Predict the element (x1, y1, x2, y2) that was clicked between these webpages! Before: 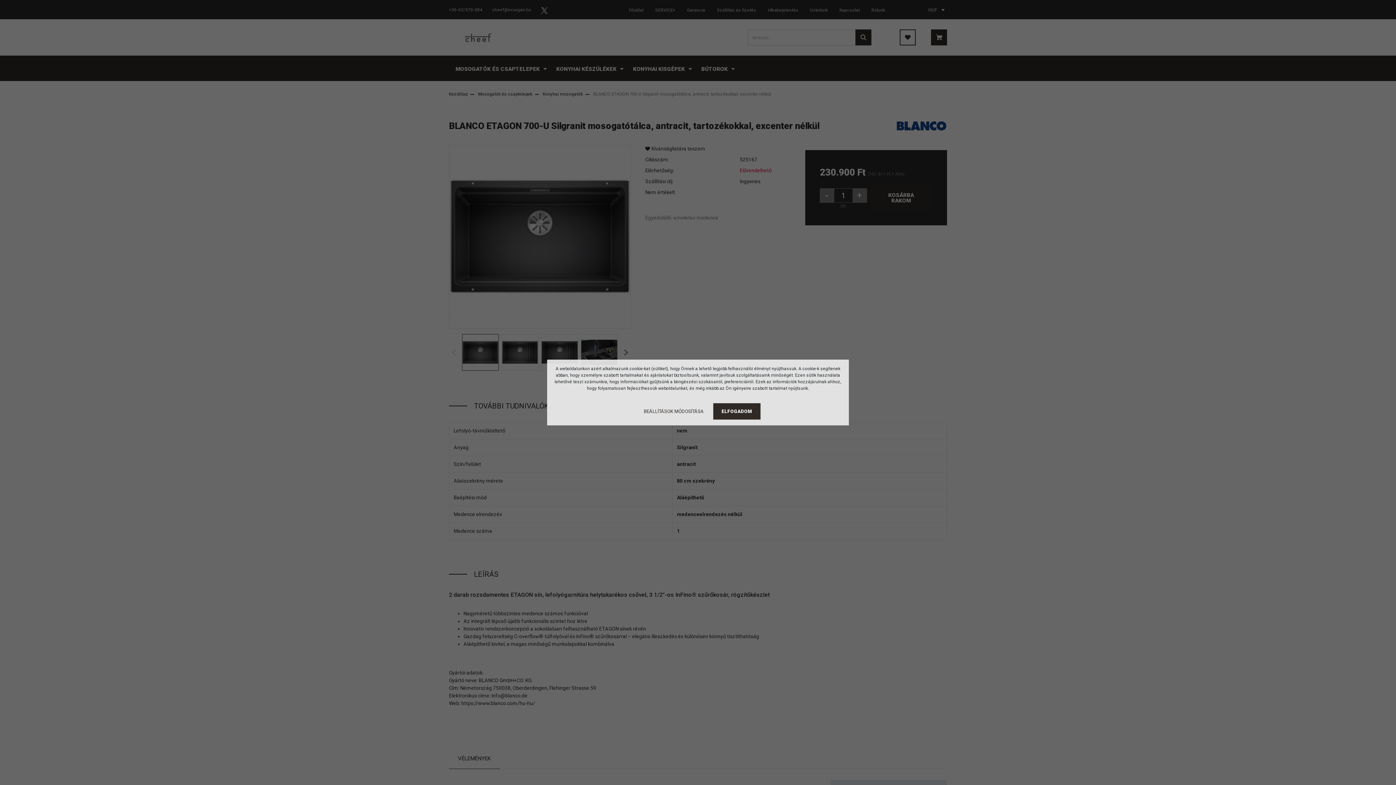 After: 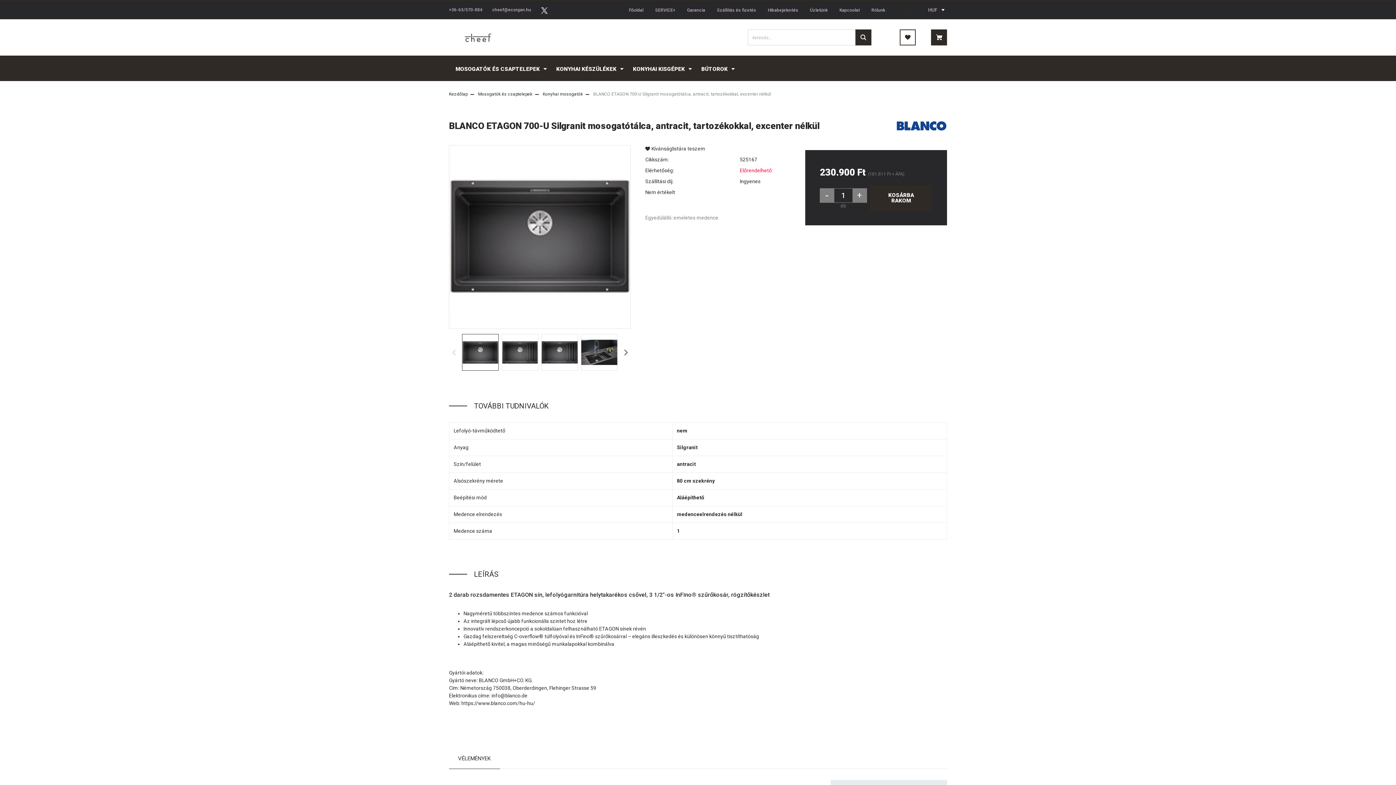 Action: bbox: (713, 403, 760, 419) label: ELFOGADOM